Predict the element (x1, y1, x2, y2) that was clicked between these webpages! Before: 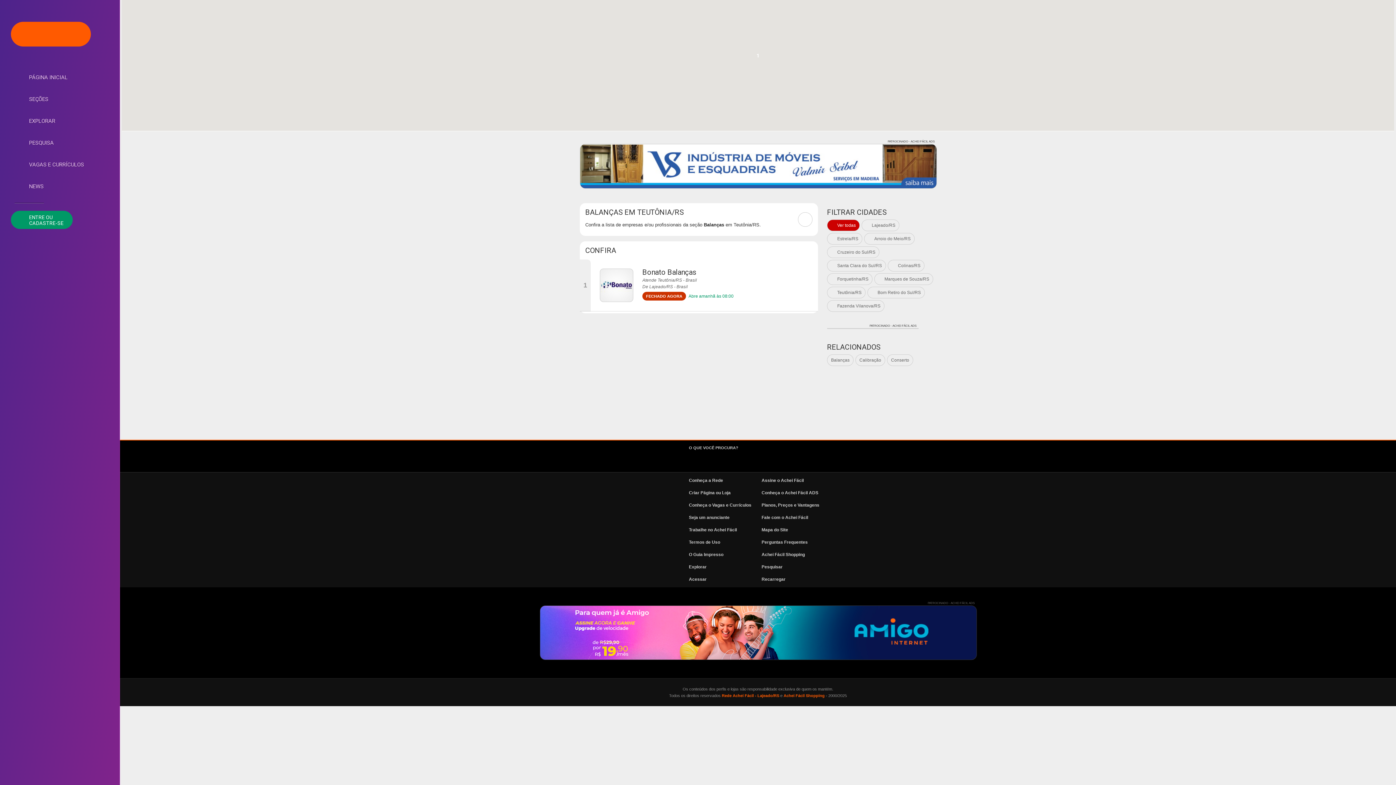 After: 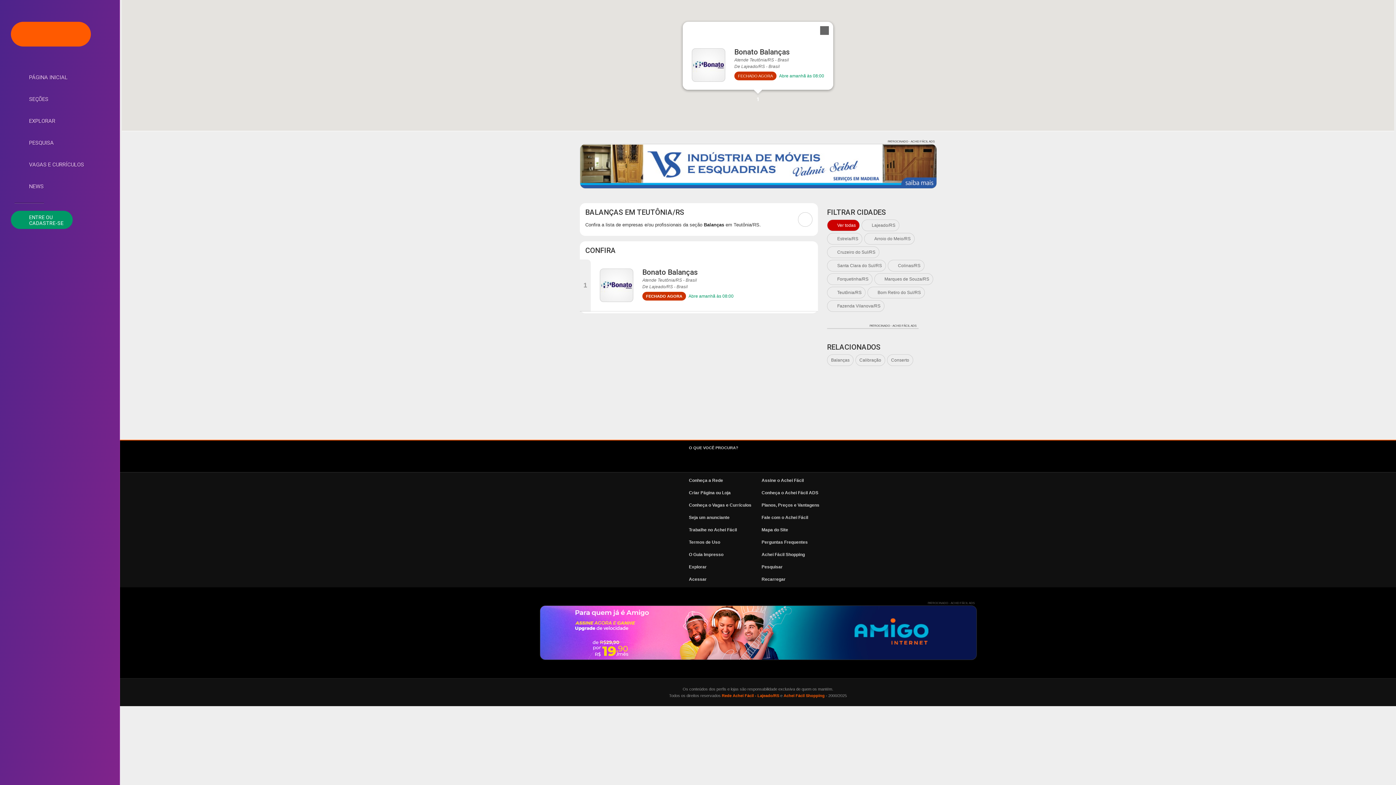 Action: bbox: (752, 50, 763, 65) label:  1